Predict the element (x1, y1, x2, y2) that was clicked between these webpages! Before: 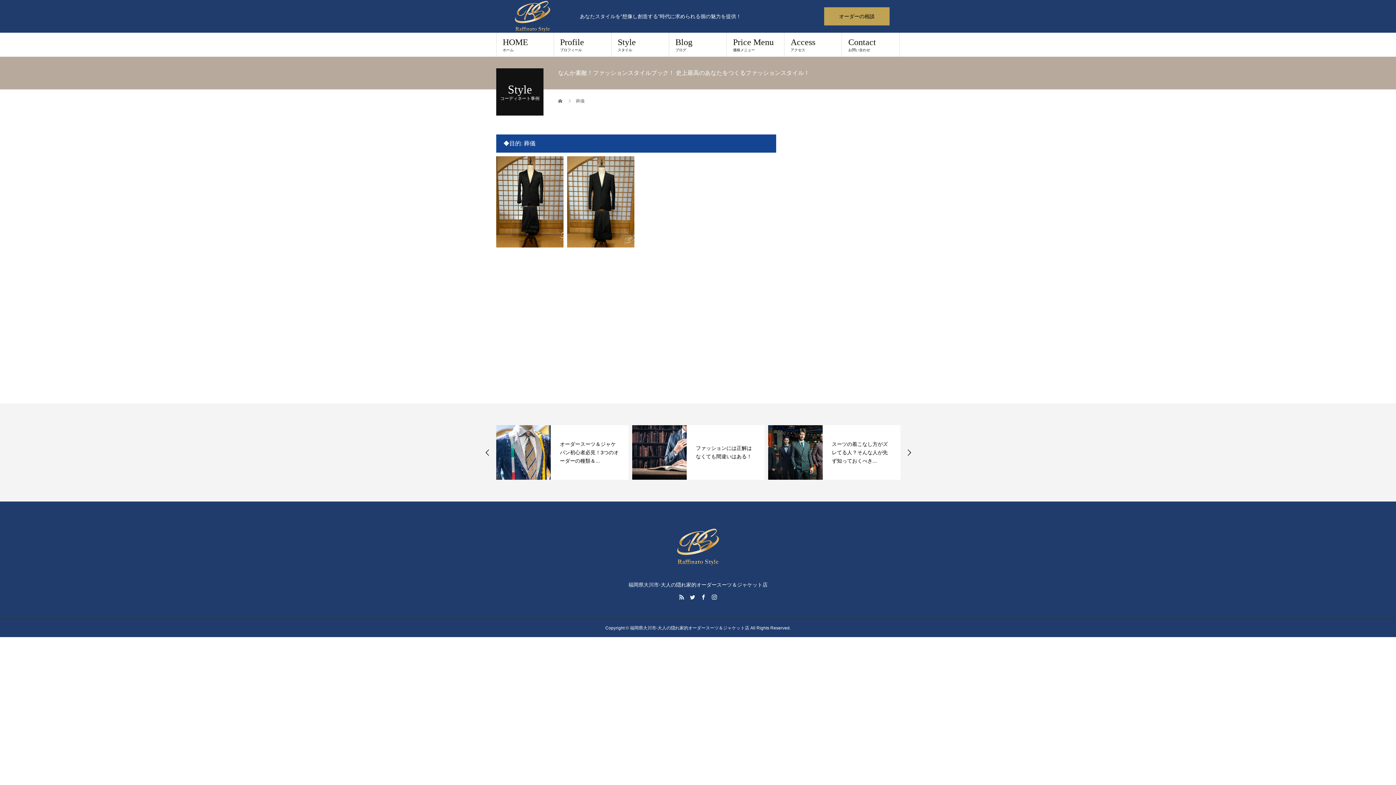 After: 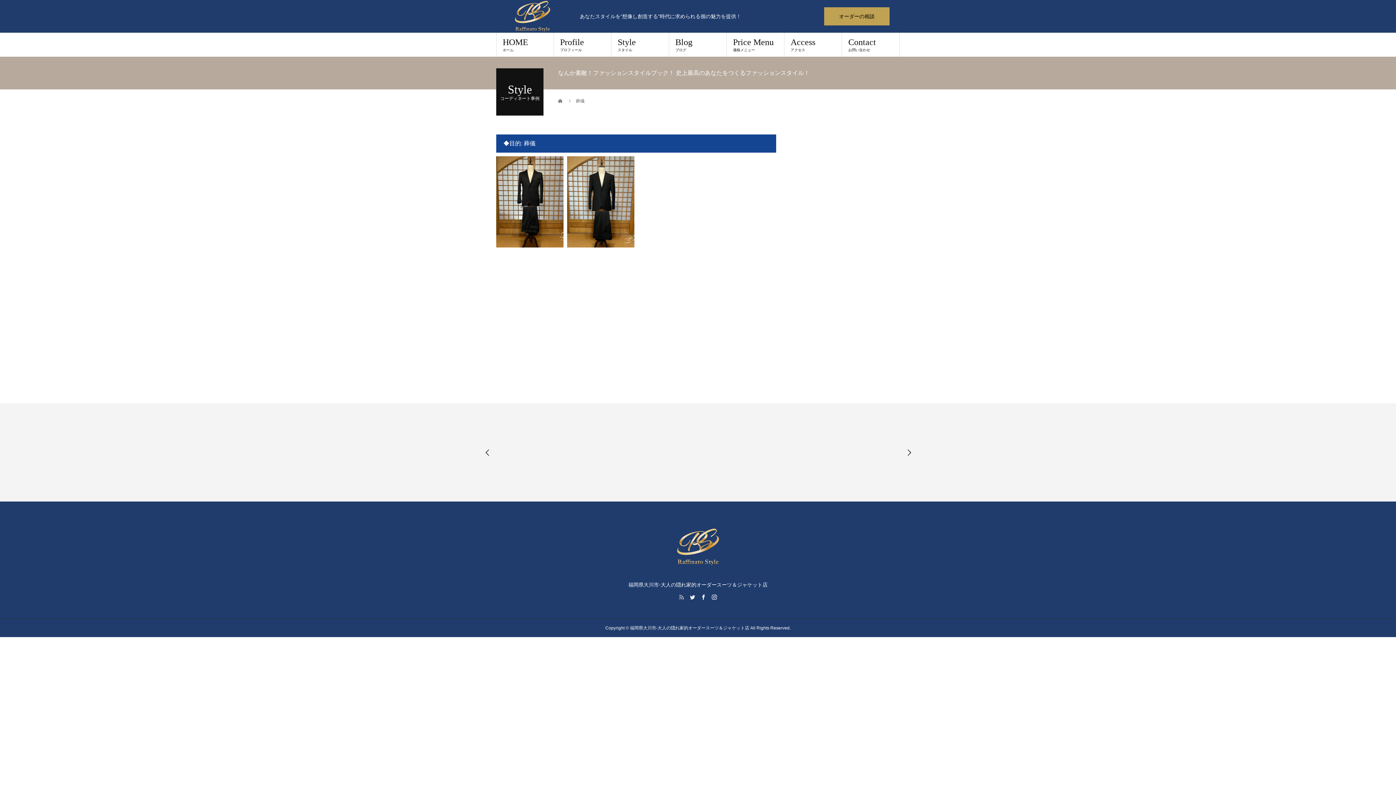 Action: bbox: (679, 594, 684, 600)